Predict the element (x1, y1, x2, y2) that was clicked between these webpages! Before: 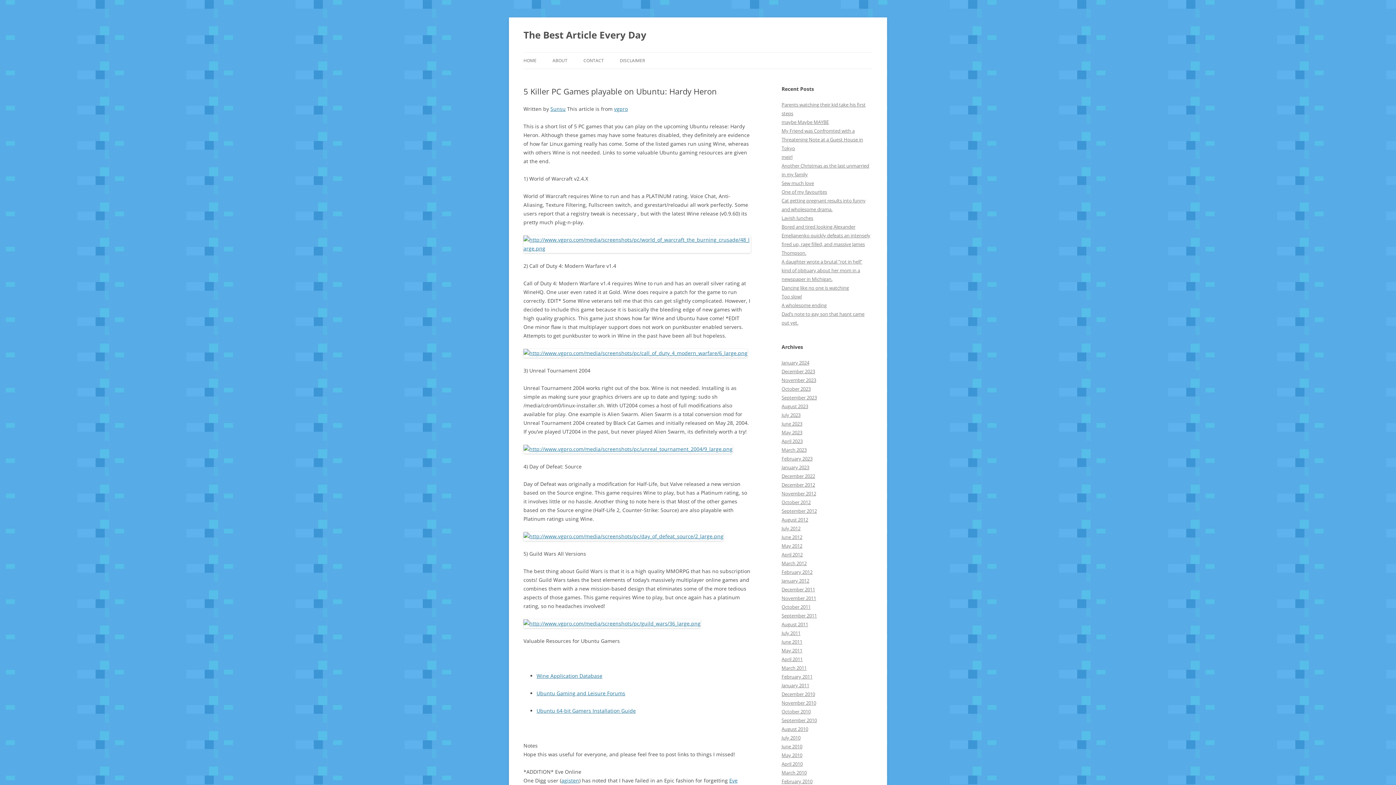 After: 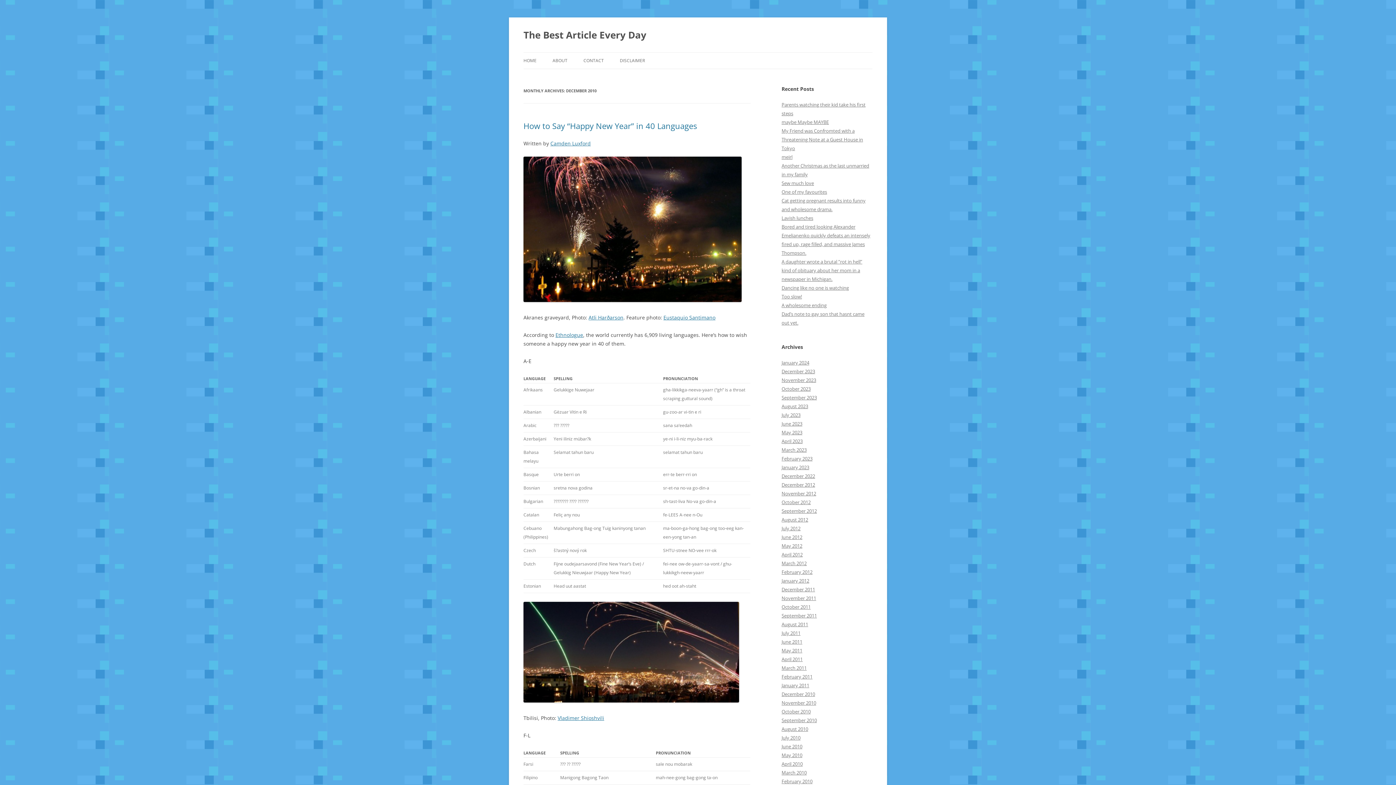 Action: label: December 2010 bbox: (781, 691, 815, 697)